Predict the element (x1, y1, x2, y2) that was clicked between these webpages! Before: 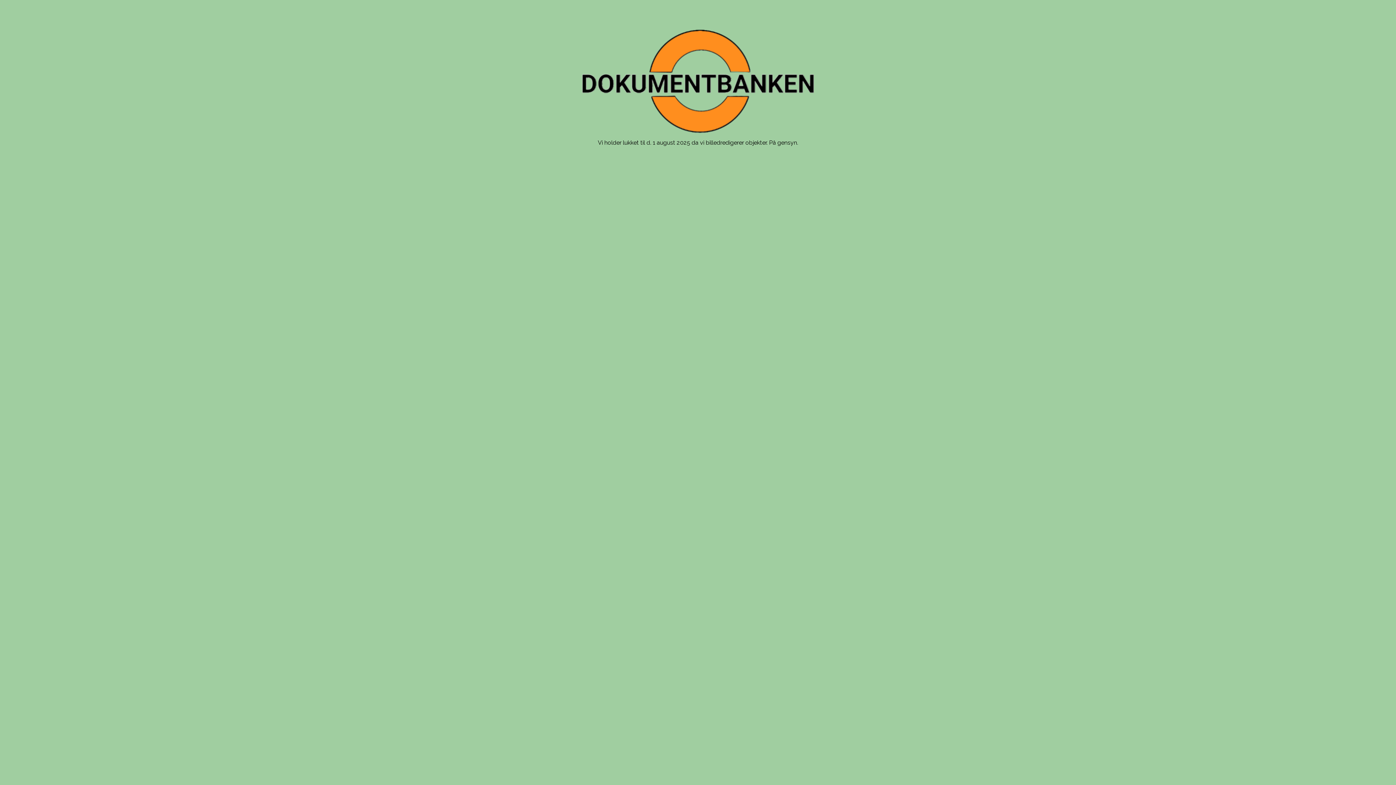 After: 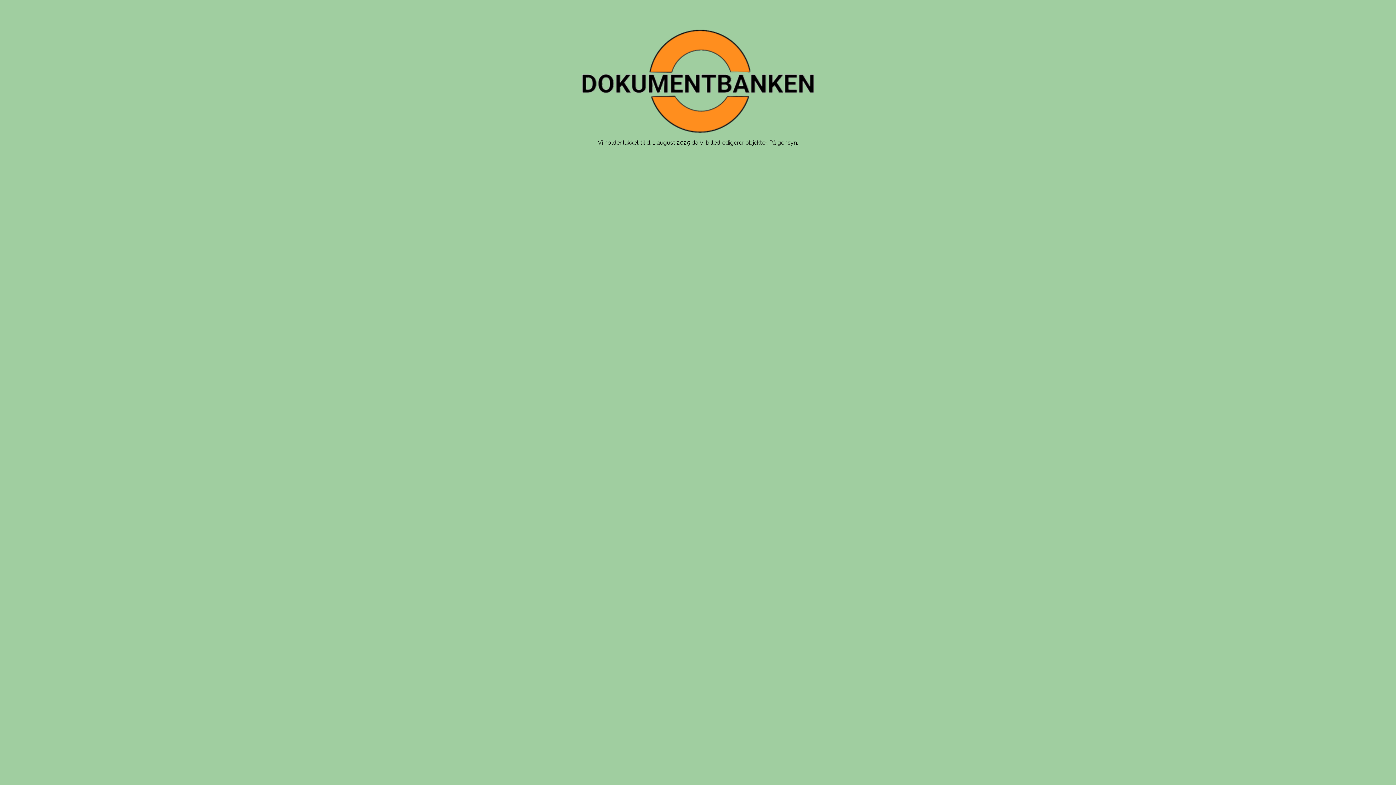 Action: bbox: (581, 29, 814, 133)